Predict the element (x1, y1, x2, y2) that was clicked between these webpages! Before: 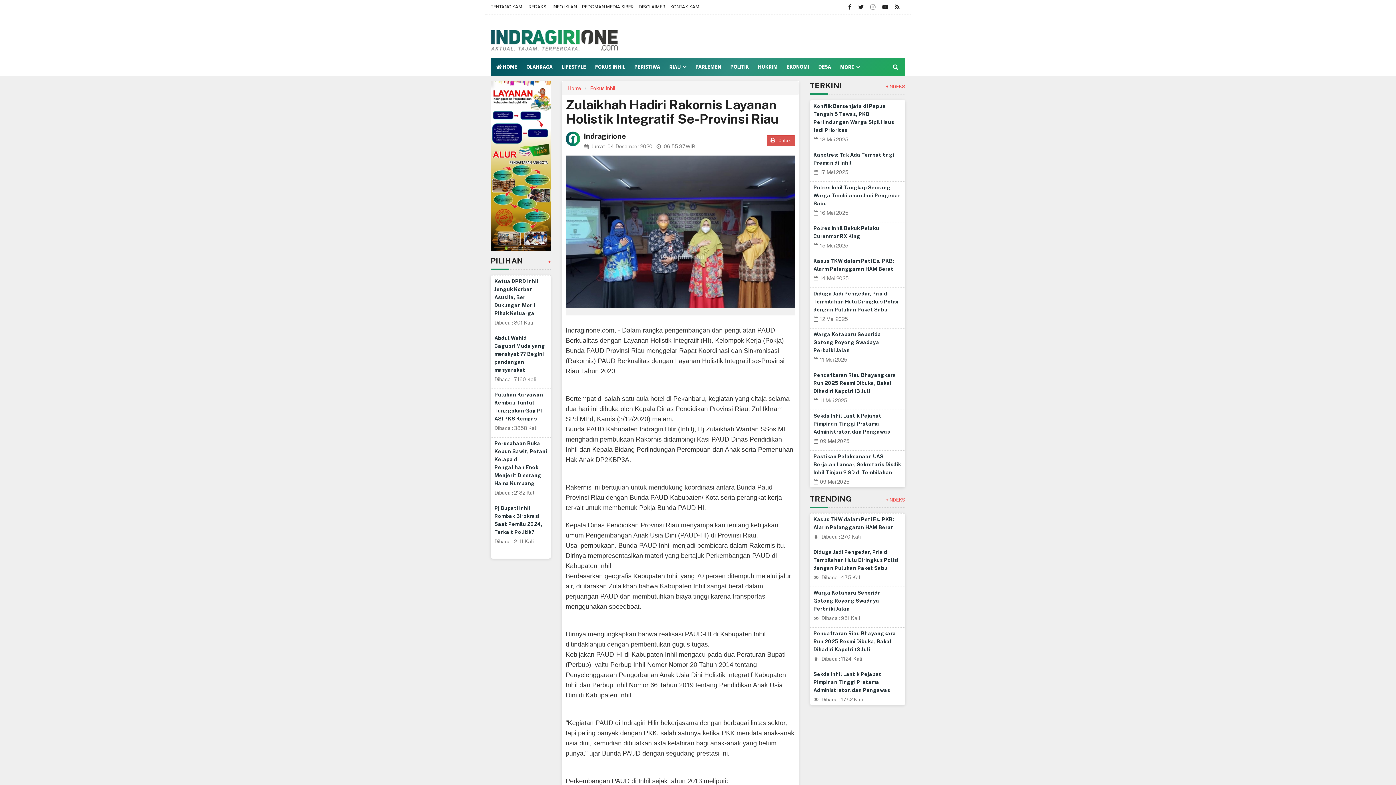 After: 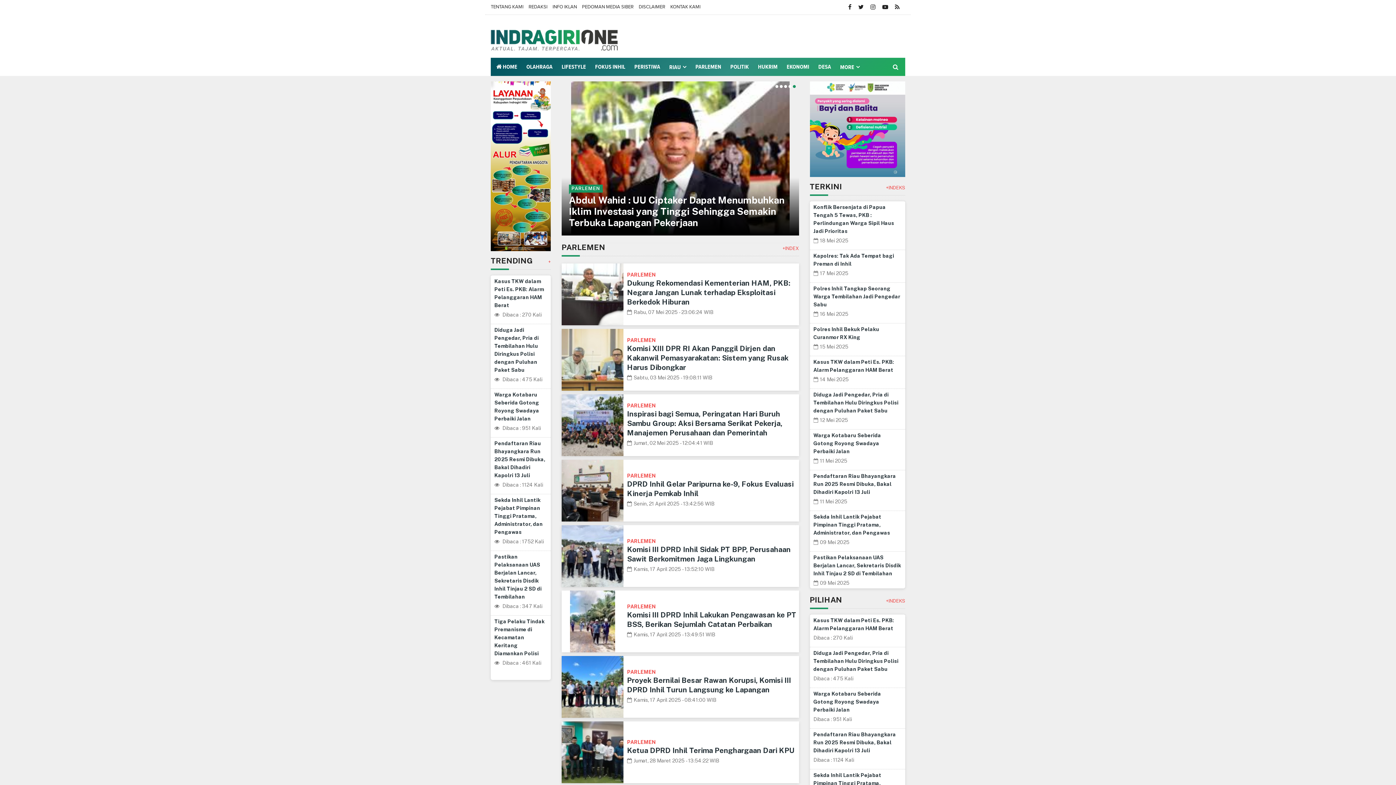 Action: bbox: (695, 57, 730, 76) label: PARLEMEN